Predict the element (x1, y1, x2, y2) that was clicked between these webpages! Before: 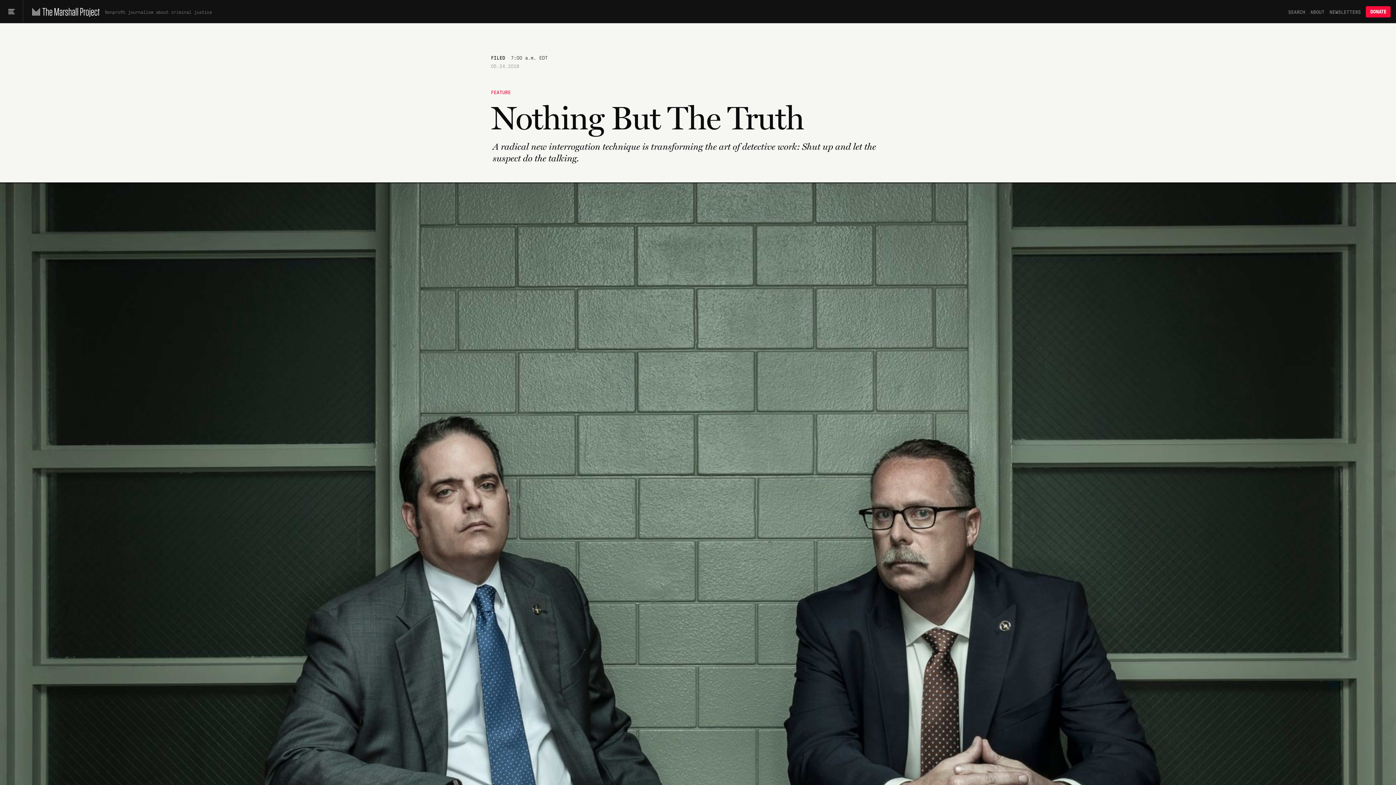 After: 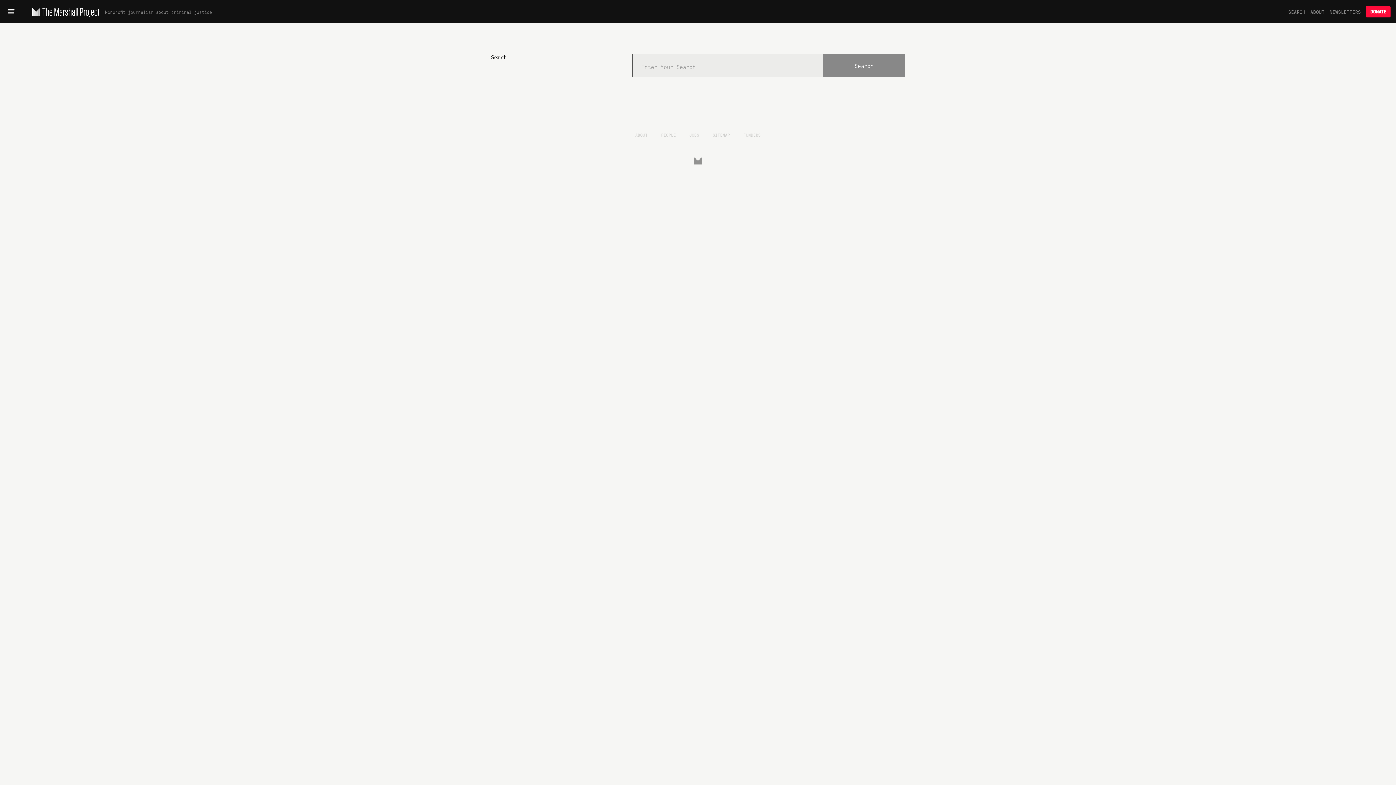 Action: bbox: (1288, 8, 1305, 14) label: SEARCH